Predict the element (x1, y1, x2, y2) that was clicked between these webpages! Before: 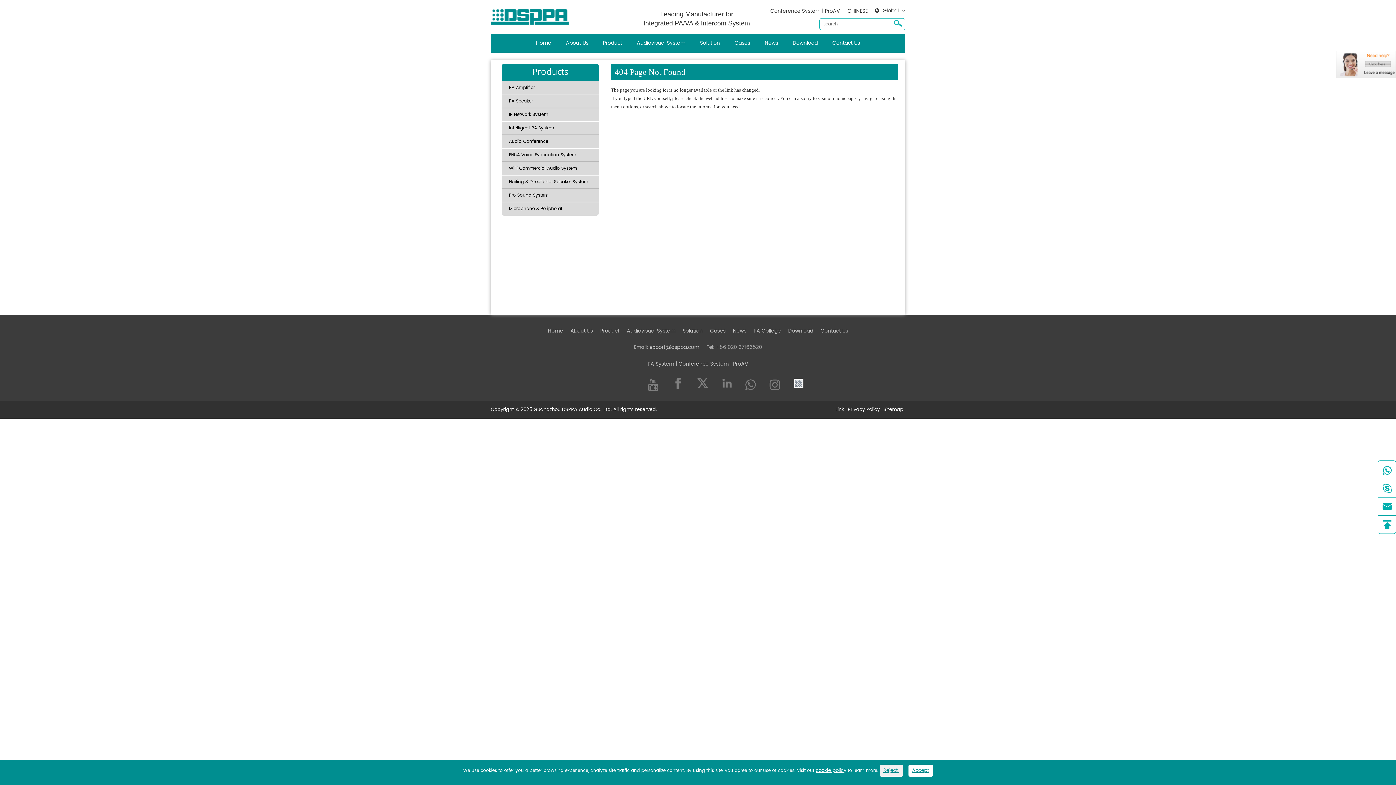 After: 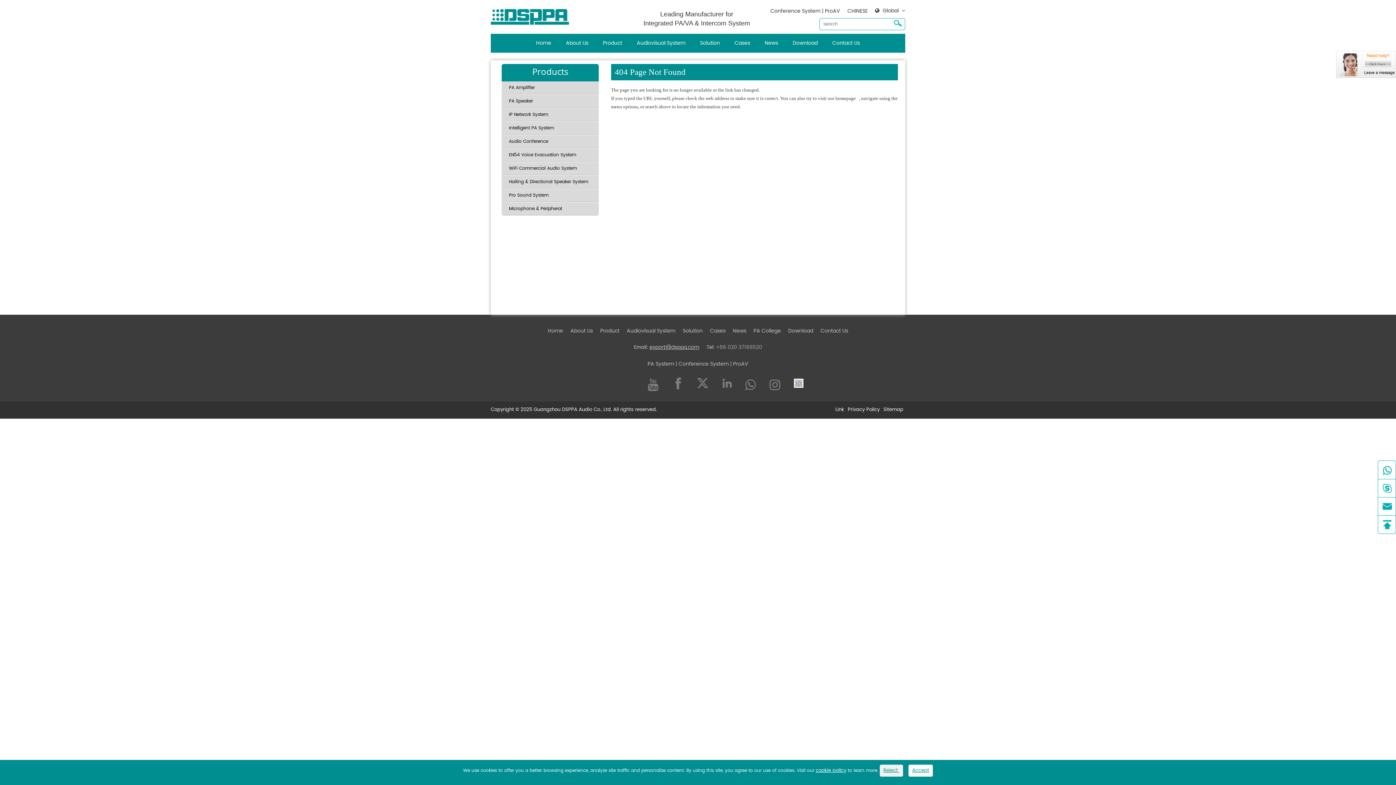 Action: label: export@dsppa.com bbox: (649, 343, 699, 351)